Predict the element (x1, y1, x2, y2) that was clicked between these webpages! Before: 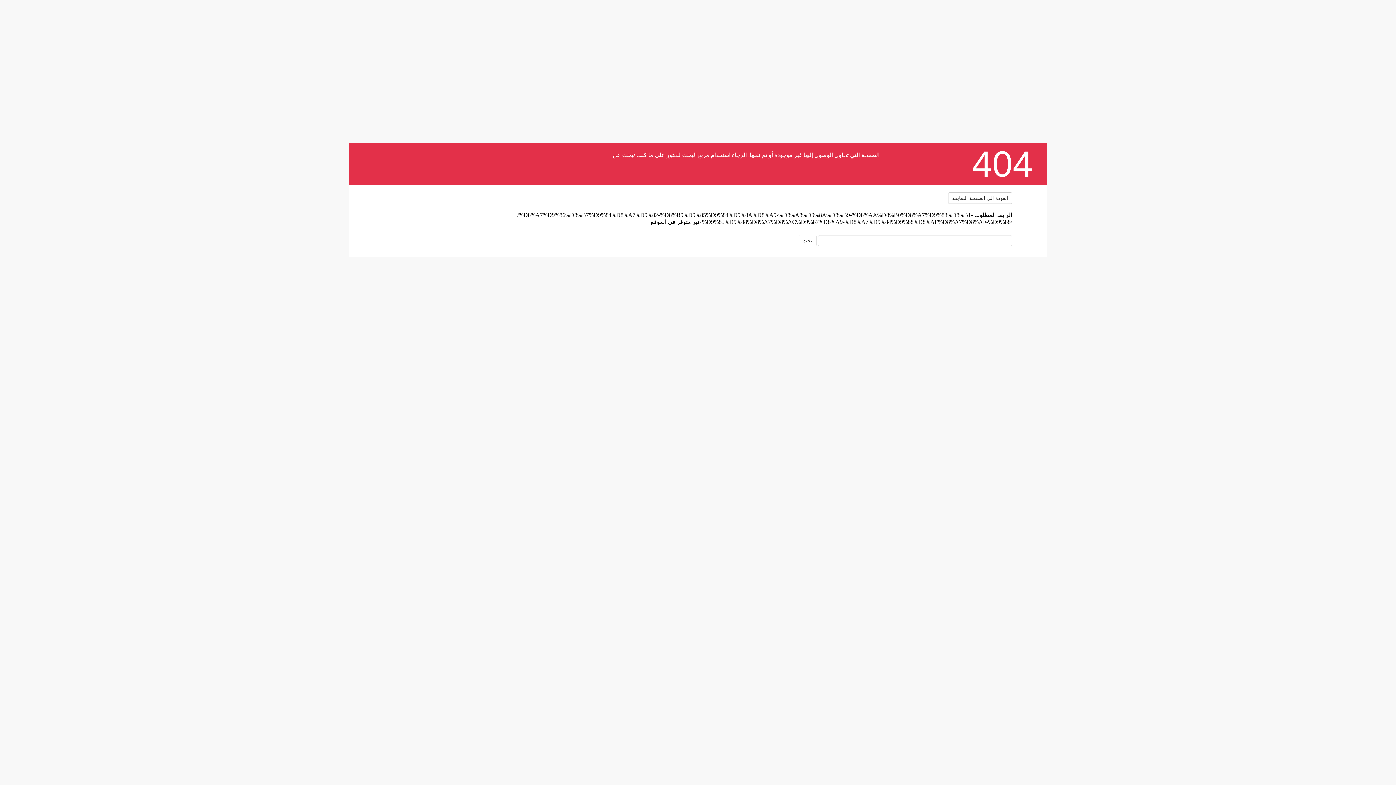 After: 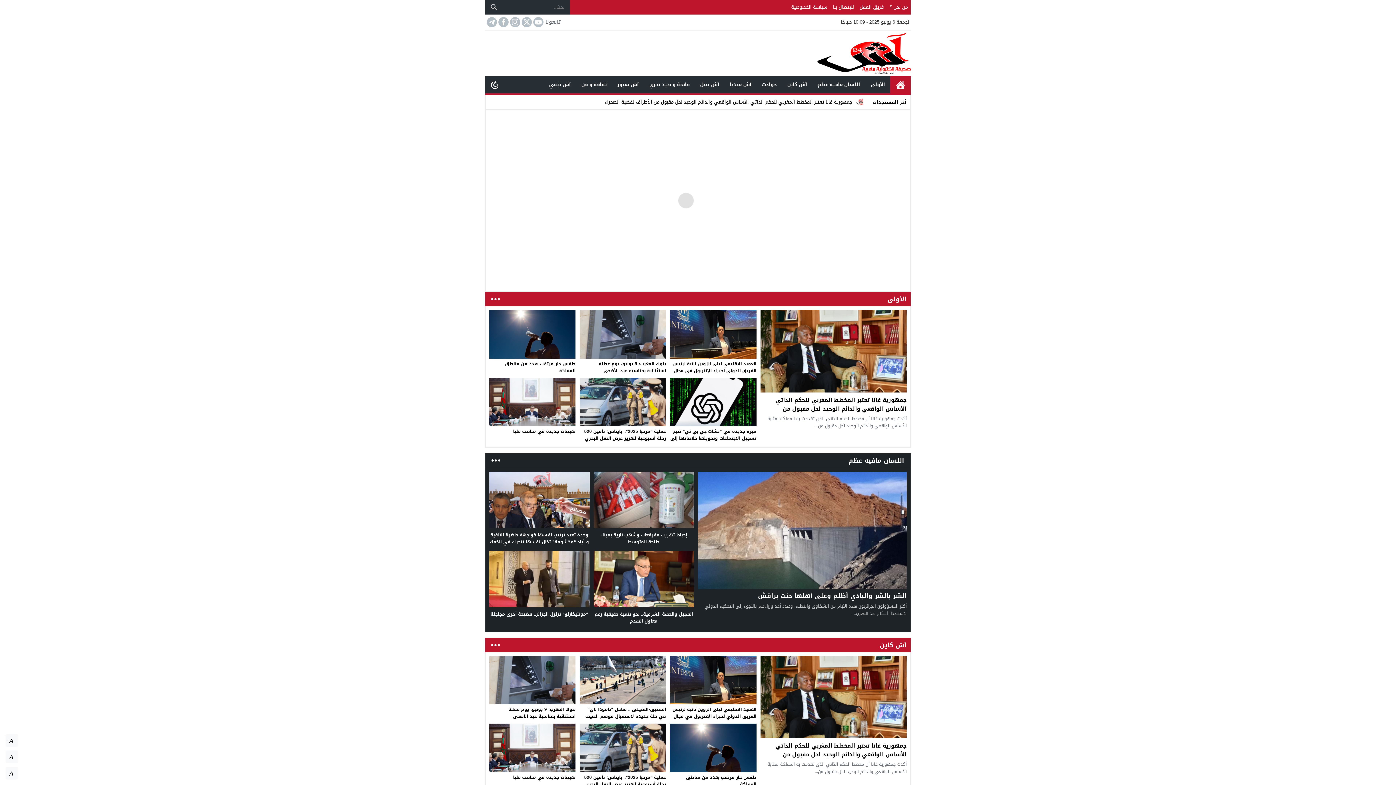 Action: bbox: (384, 188, 474, 230)